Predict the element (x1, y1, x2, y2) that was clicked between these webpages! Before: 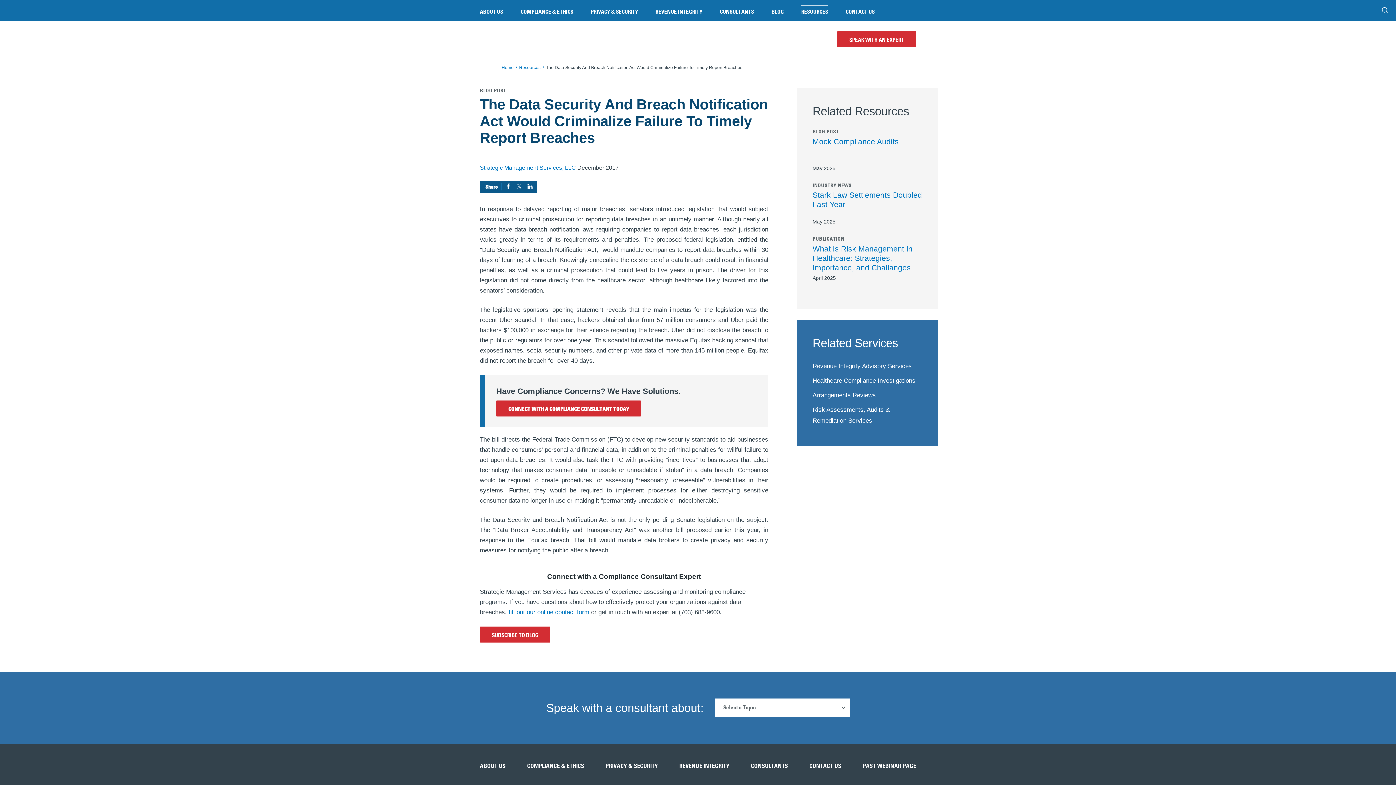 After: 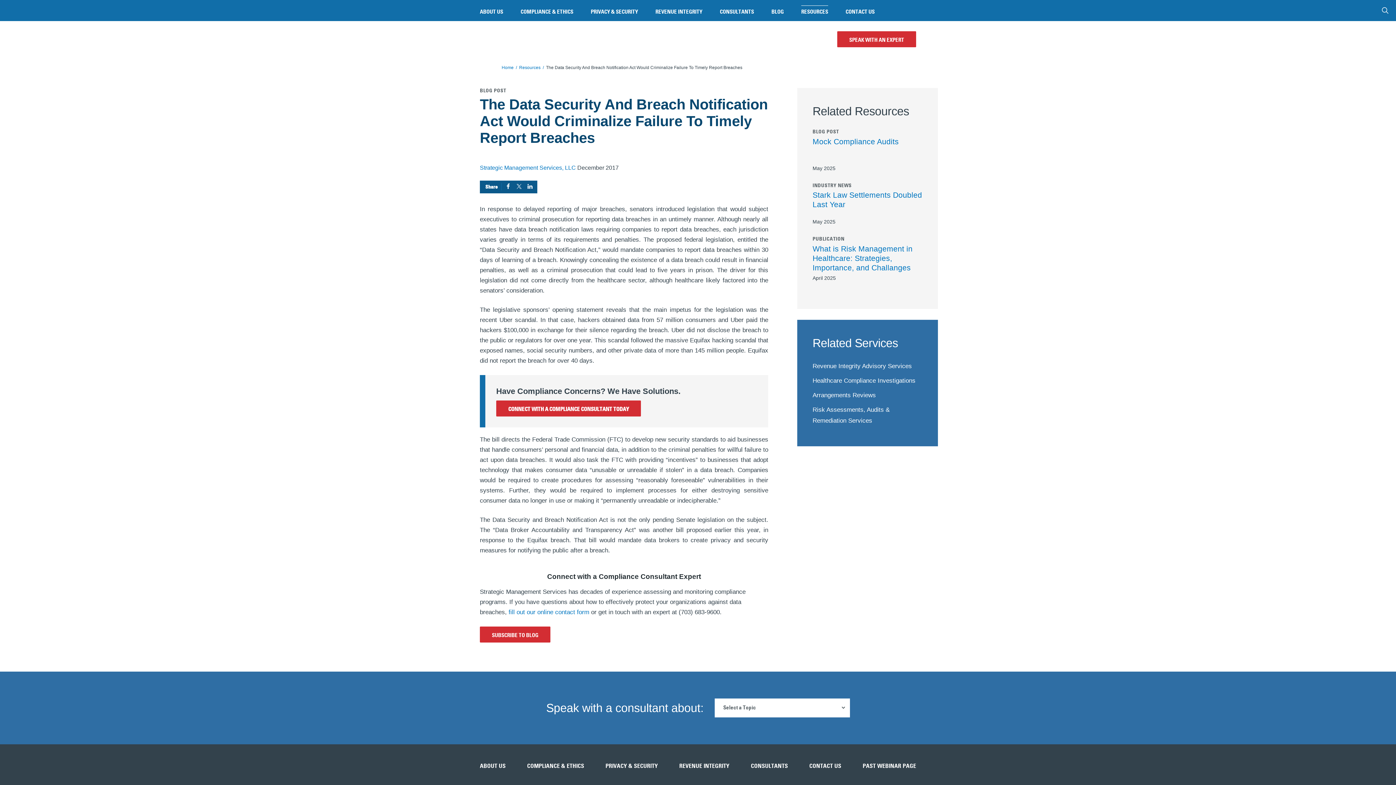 Action: bbox: (1374, 0, 1396, 21)